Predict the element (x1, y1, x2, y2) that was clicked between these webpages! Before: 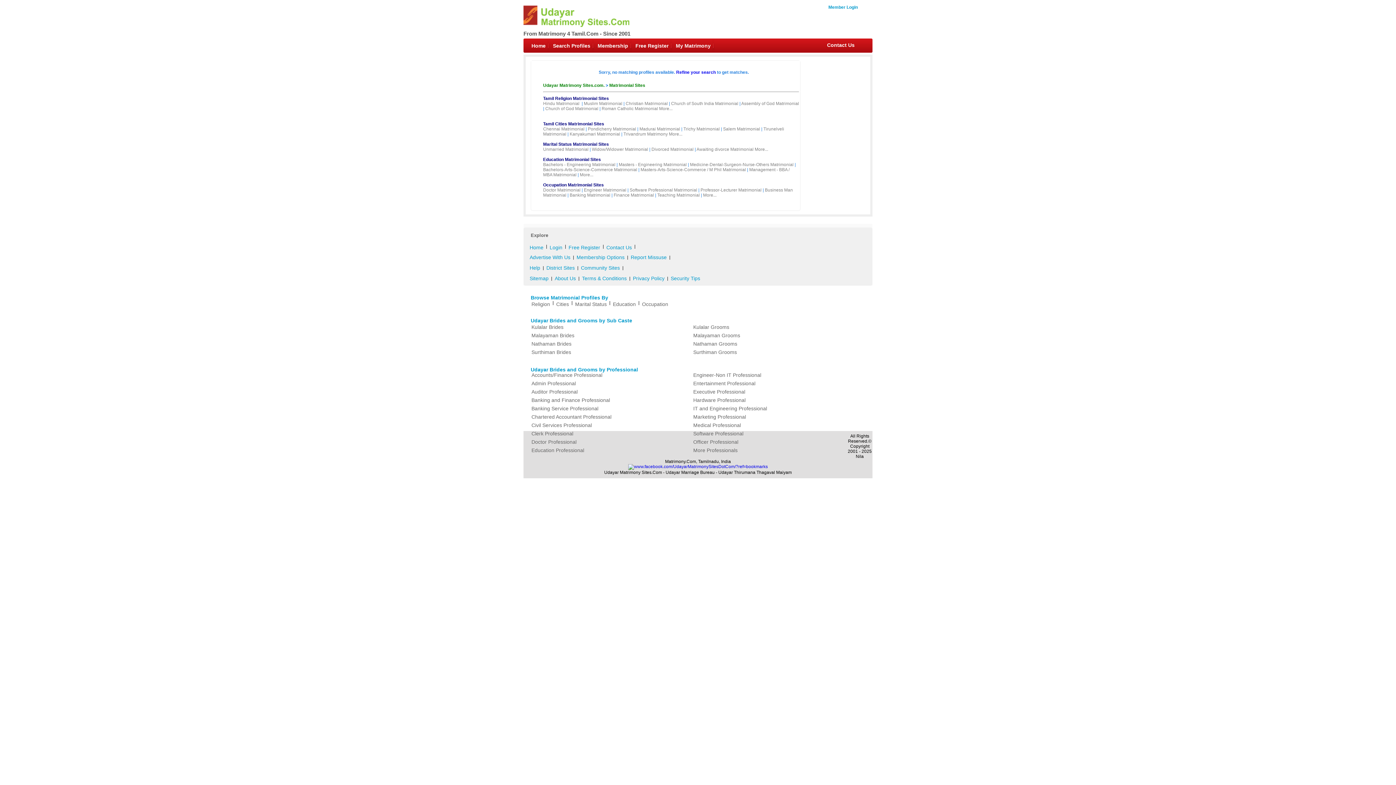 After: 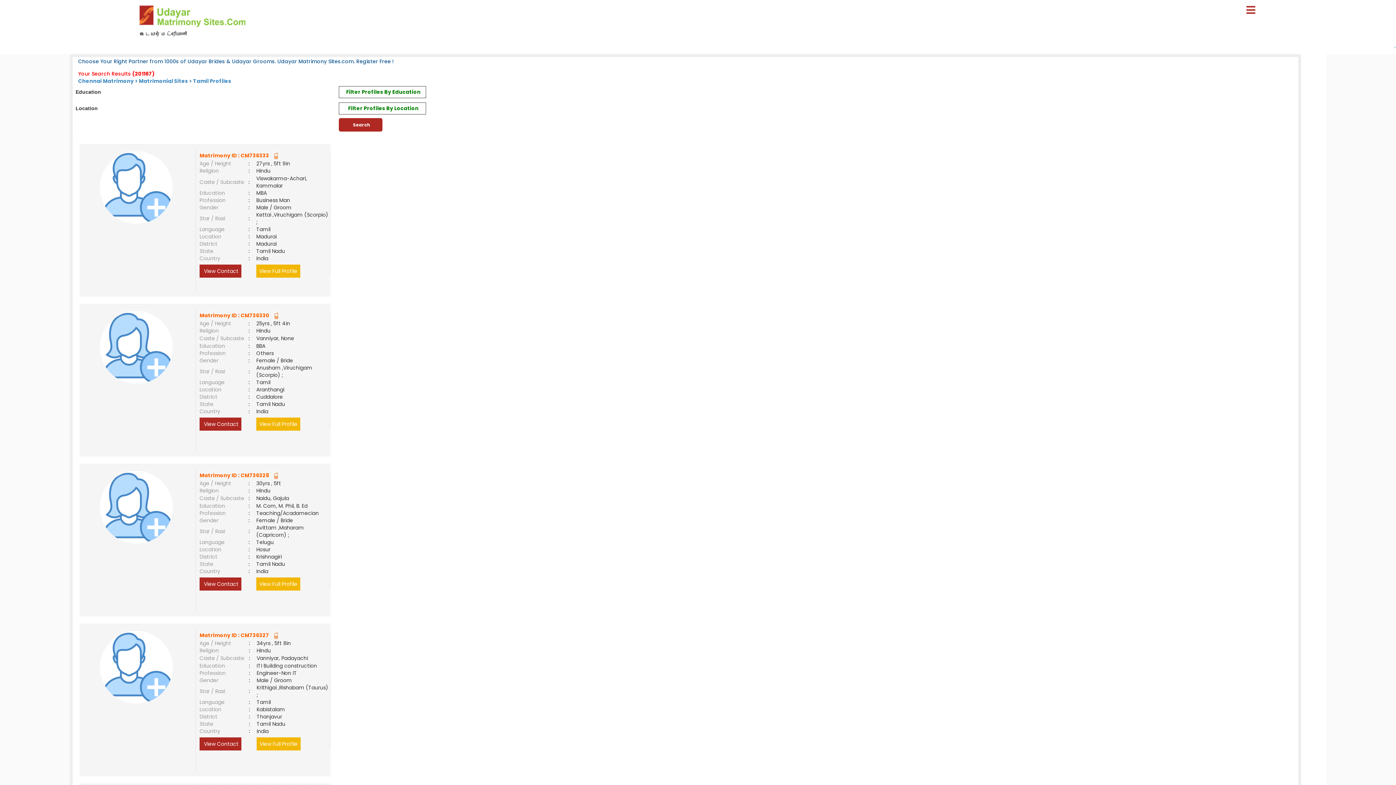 Action: label: Kanyakumari Matrimonial bbox: (569, 131, 620, 136)